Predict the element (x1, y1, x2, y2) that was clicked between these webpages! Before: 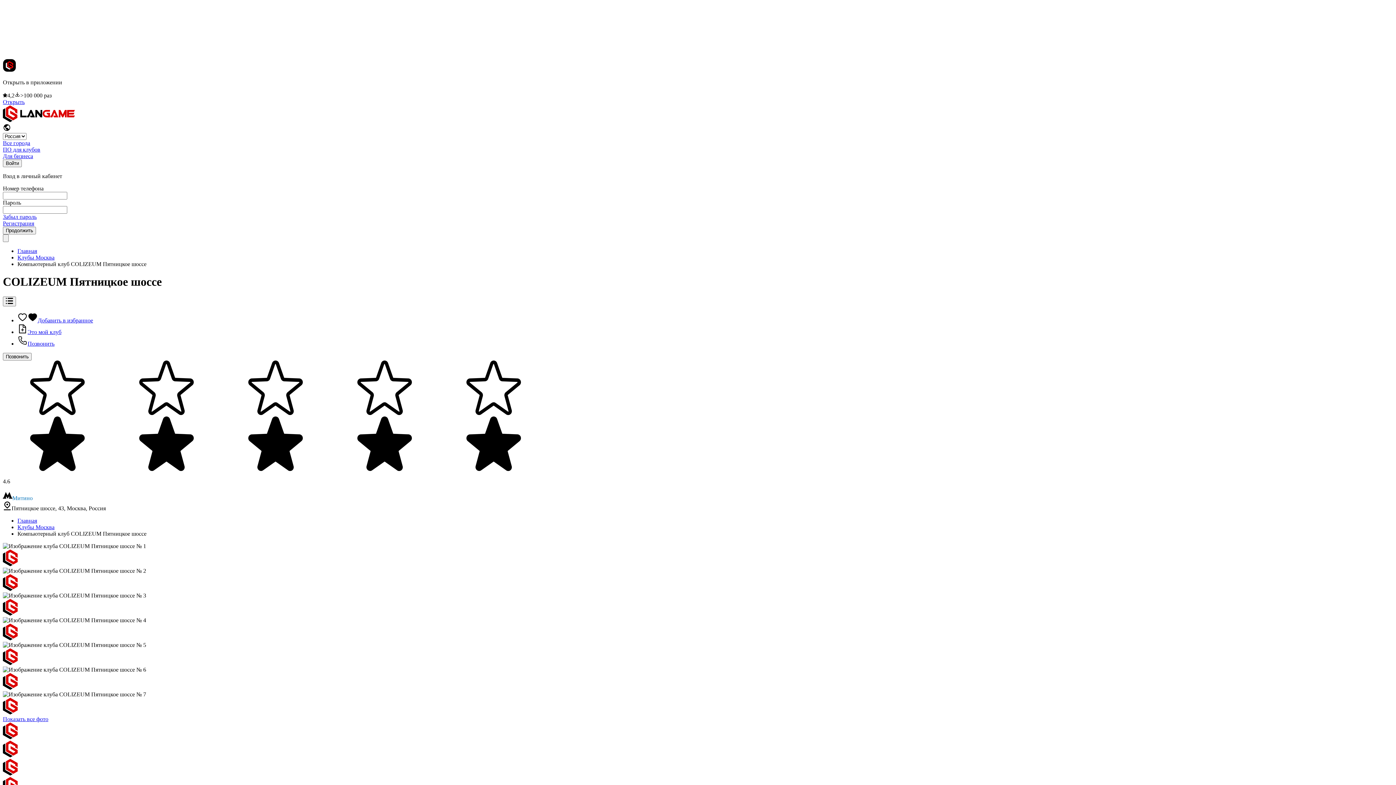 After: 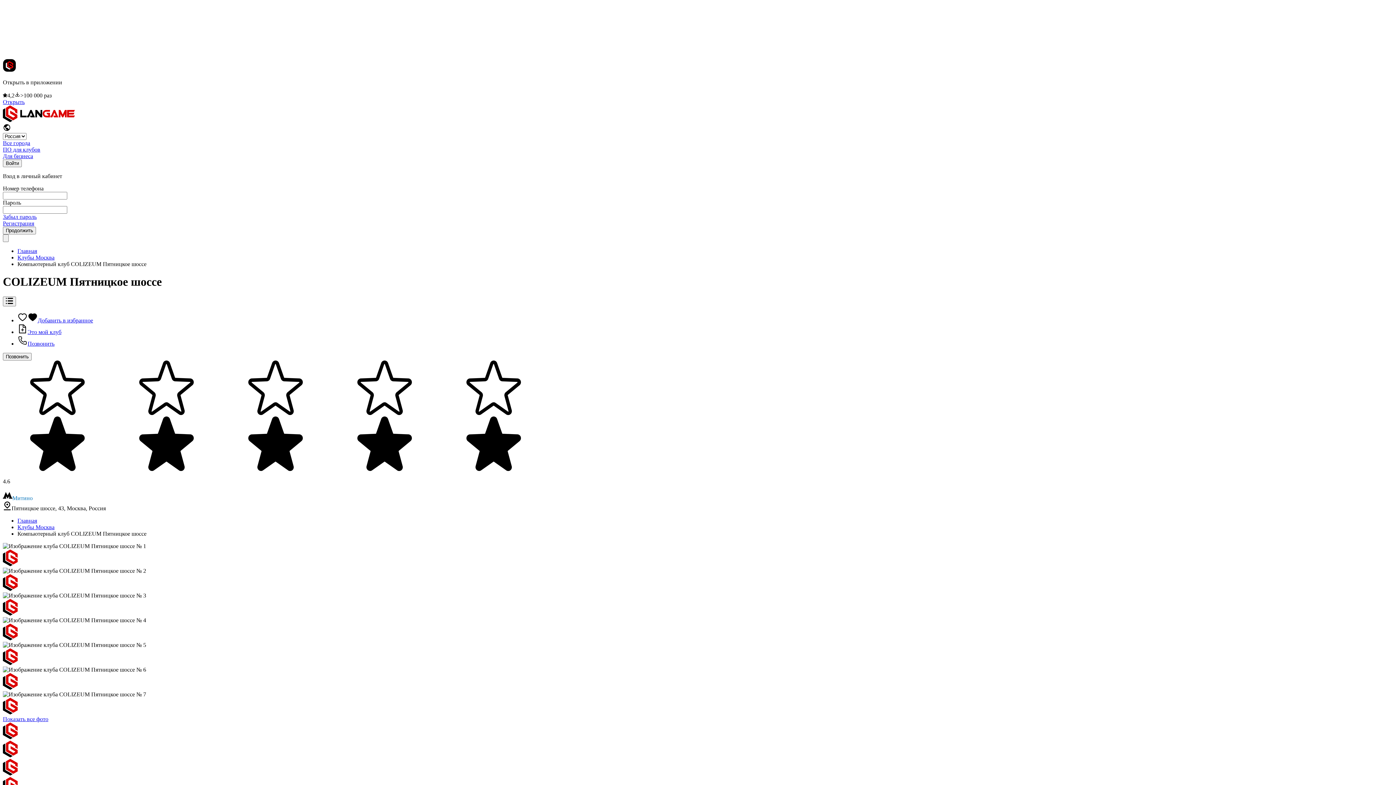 Action: label: Это мой клуб bbox: (17, 329, 61, 335)